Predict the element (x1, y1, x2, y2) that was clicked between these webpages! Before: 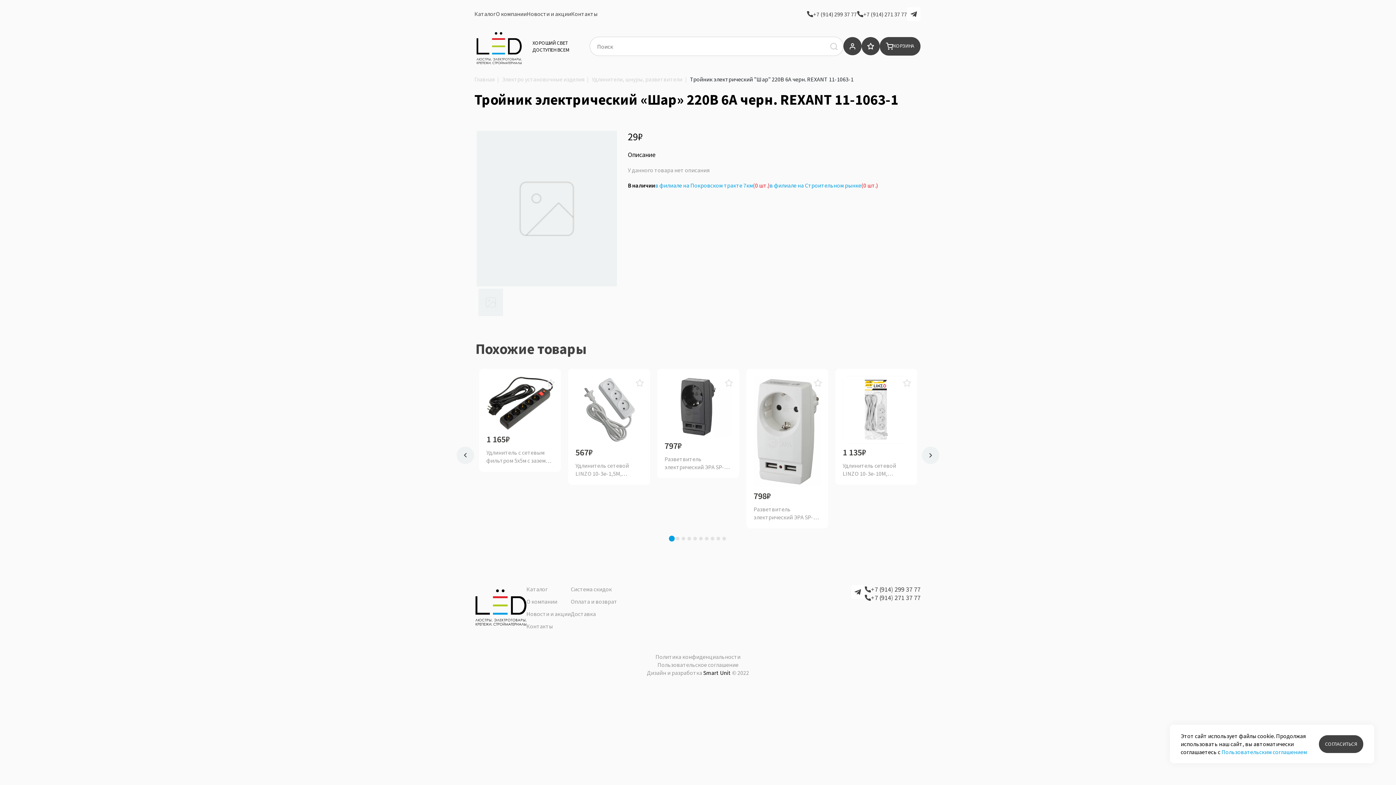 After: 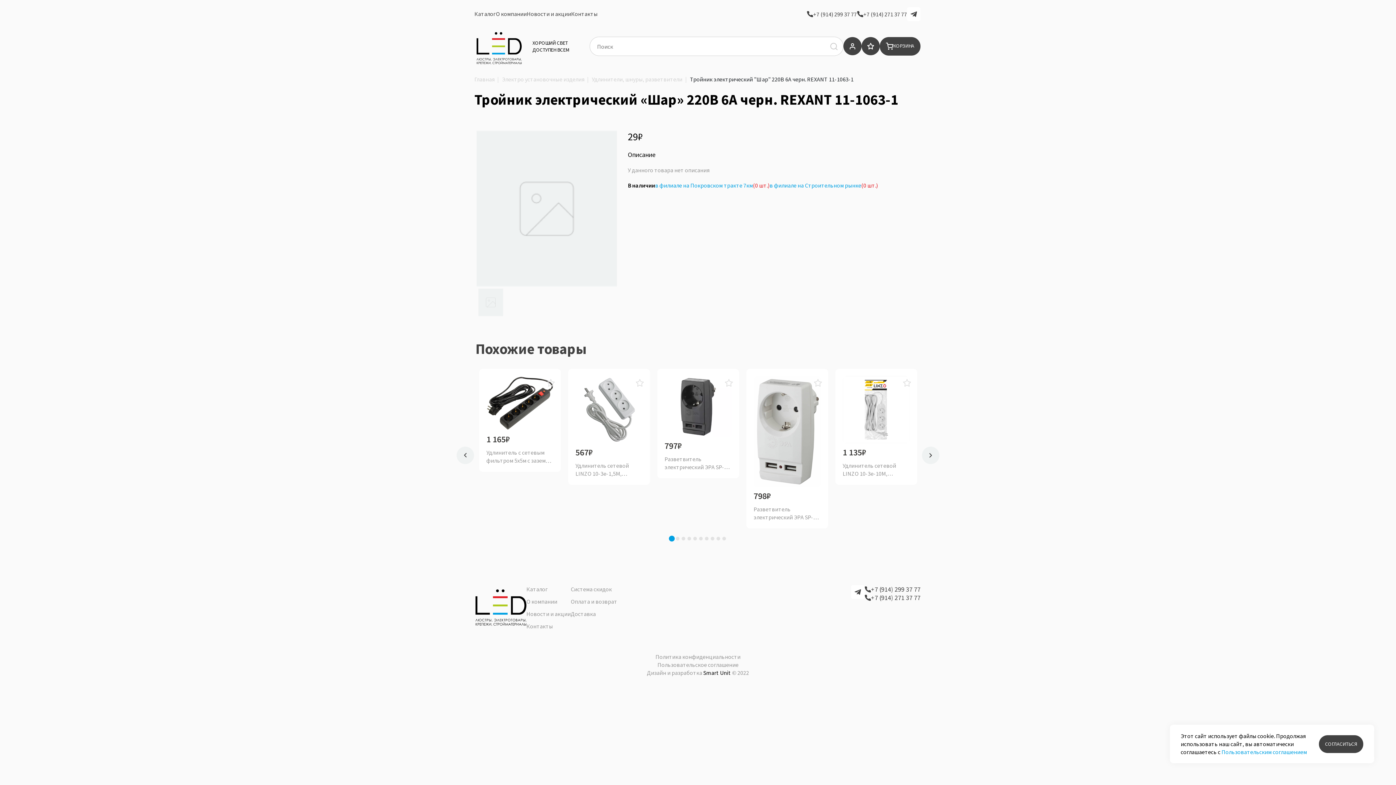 Action: bbox: (753, 505, 821, 521) label: Разветвитель электрический ЭРА SP-1e-USB-W на 1 розетку + 2 USB с заземлением 16А белый